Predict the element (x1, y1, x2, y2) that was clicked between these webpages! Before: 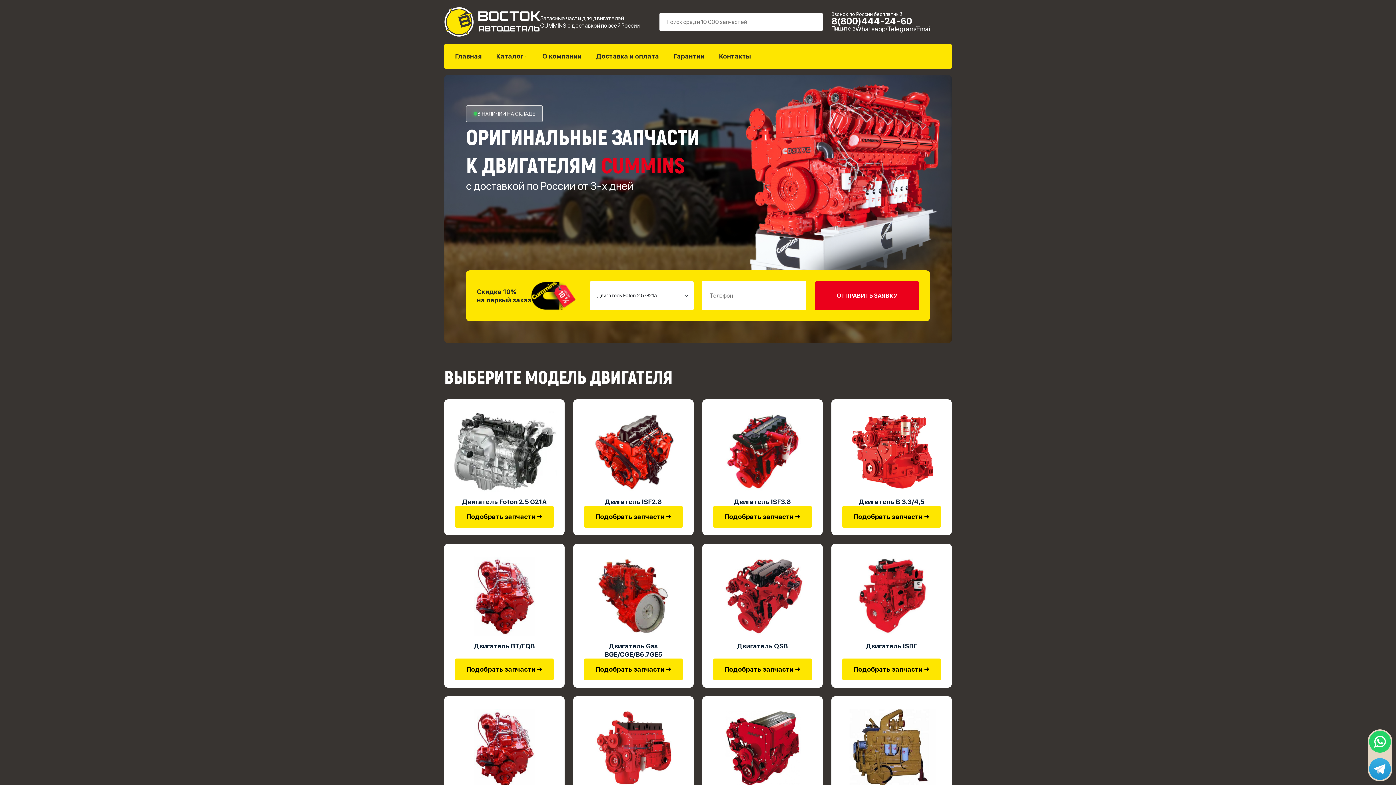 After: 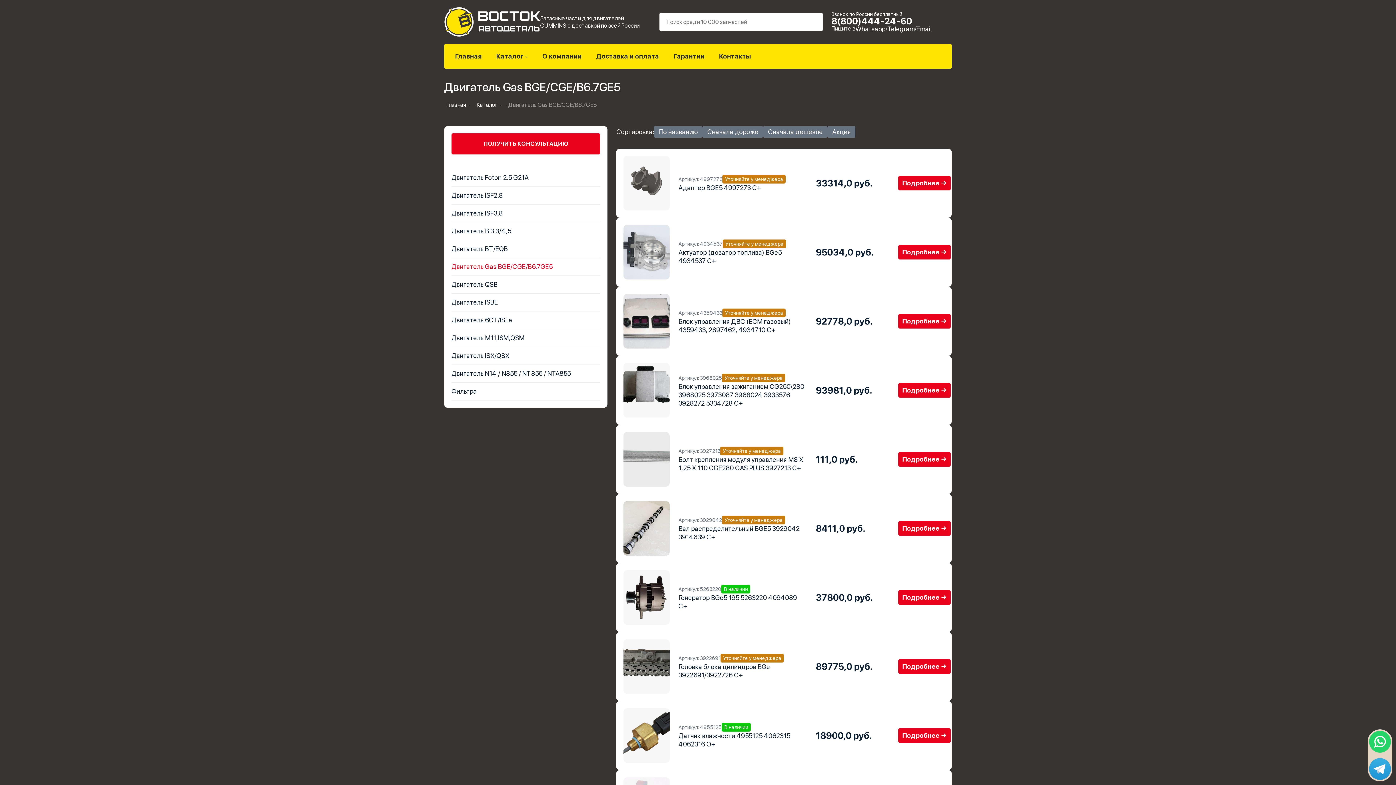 Action: bbox: (580, 551, 686, 642)